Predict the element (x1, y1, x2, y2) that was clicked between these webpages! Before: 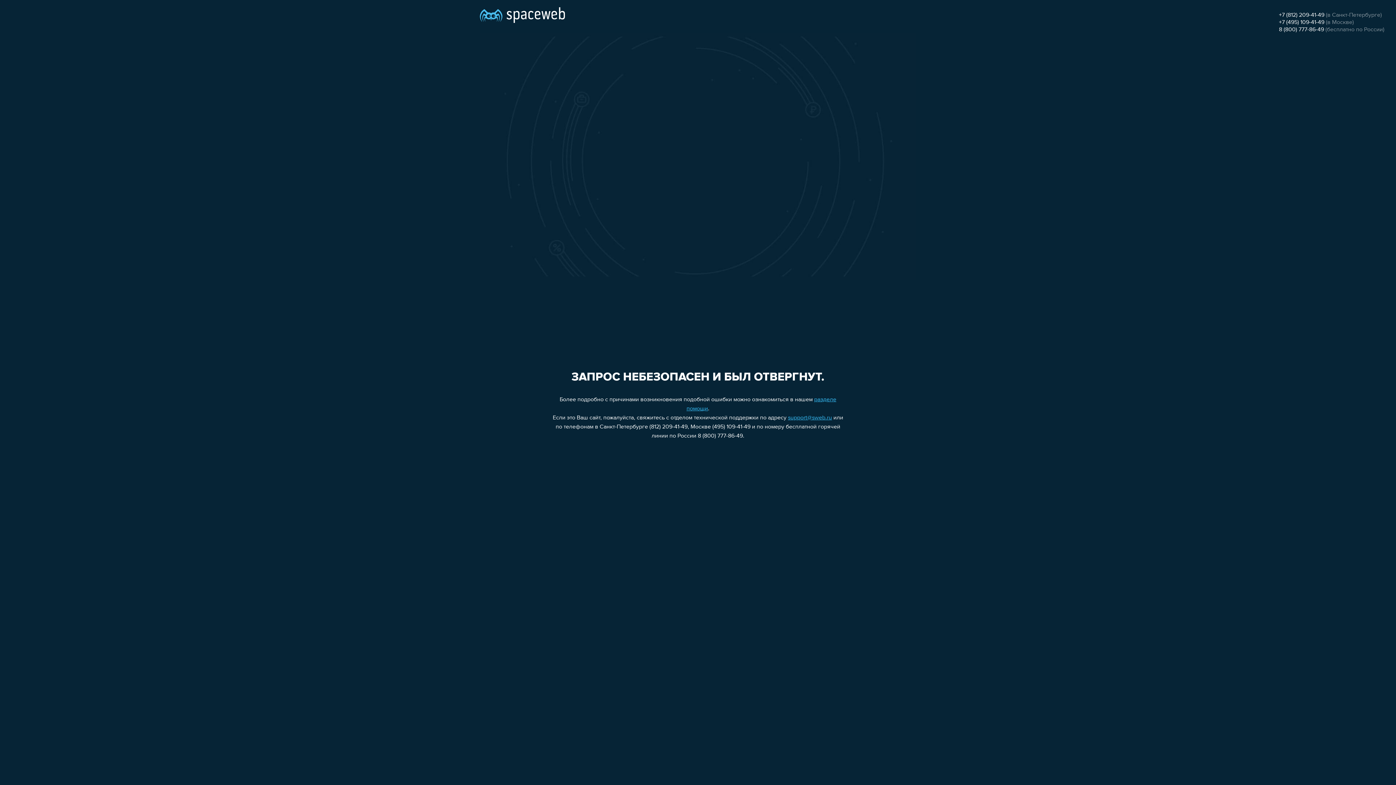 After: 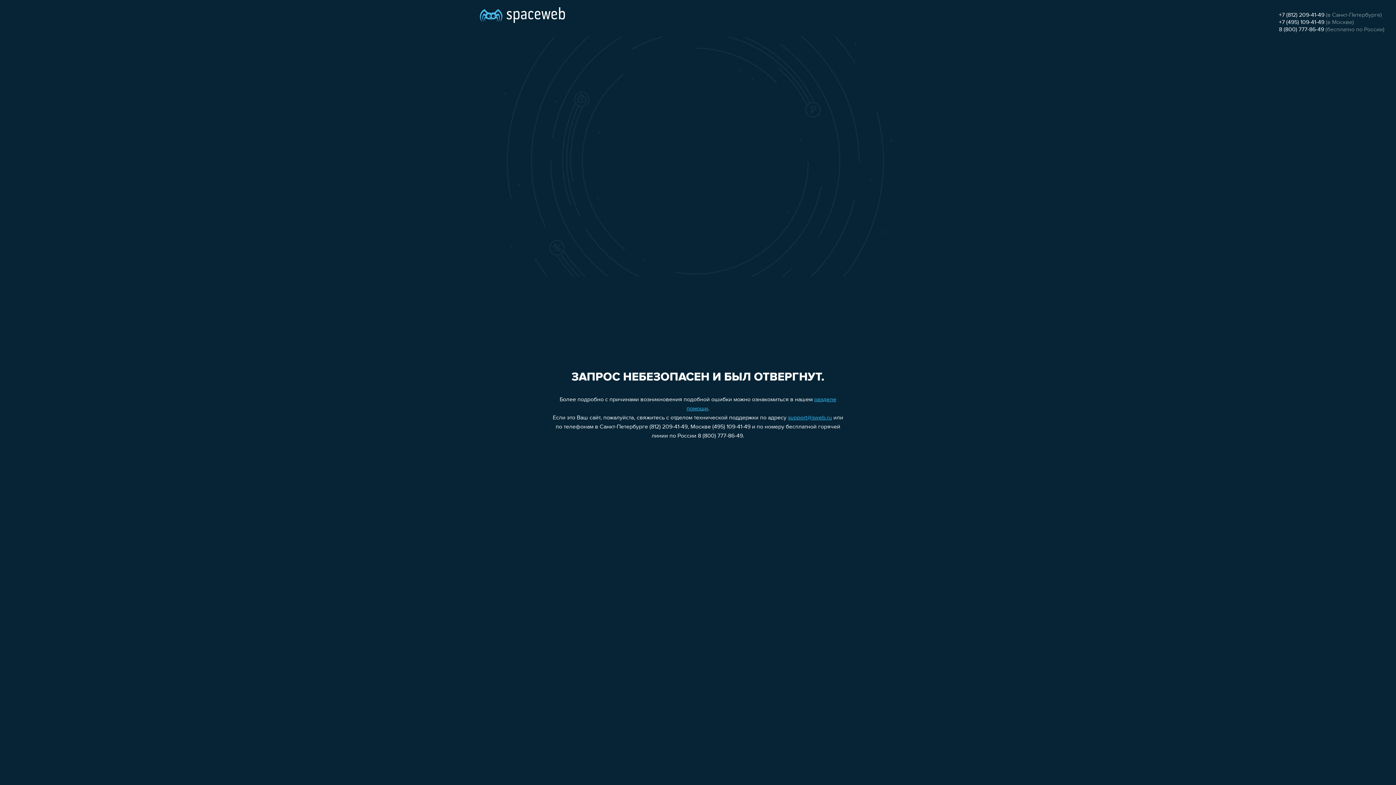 Action: label: support@sweb.ru bbox: (788, 415, 832, 421)